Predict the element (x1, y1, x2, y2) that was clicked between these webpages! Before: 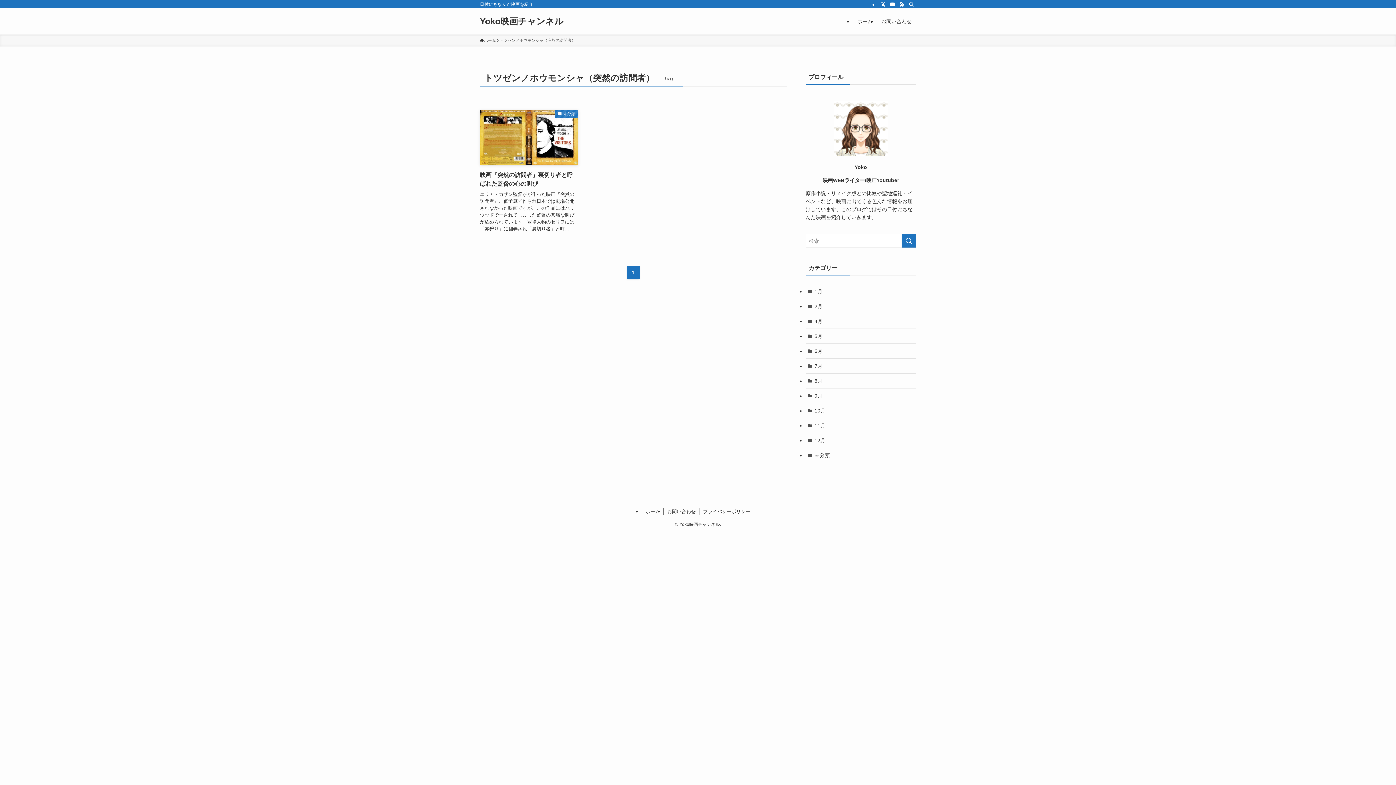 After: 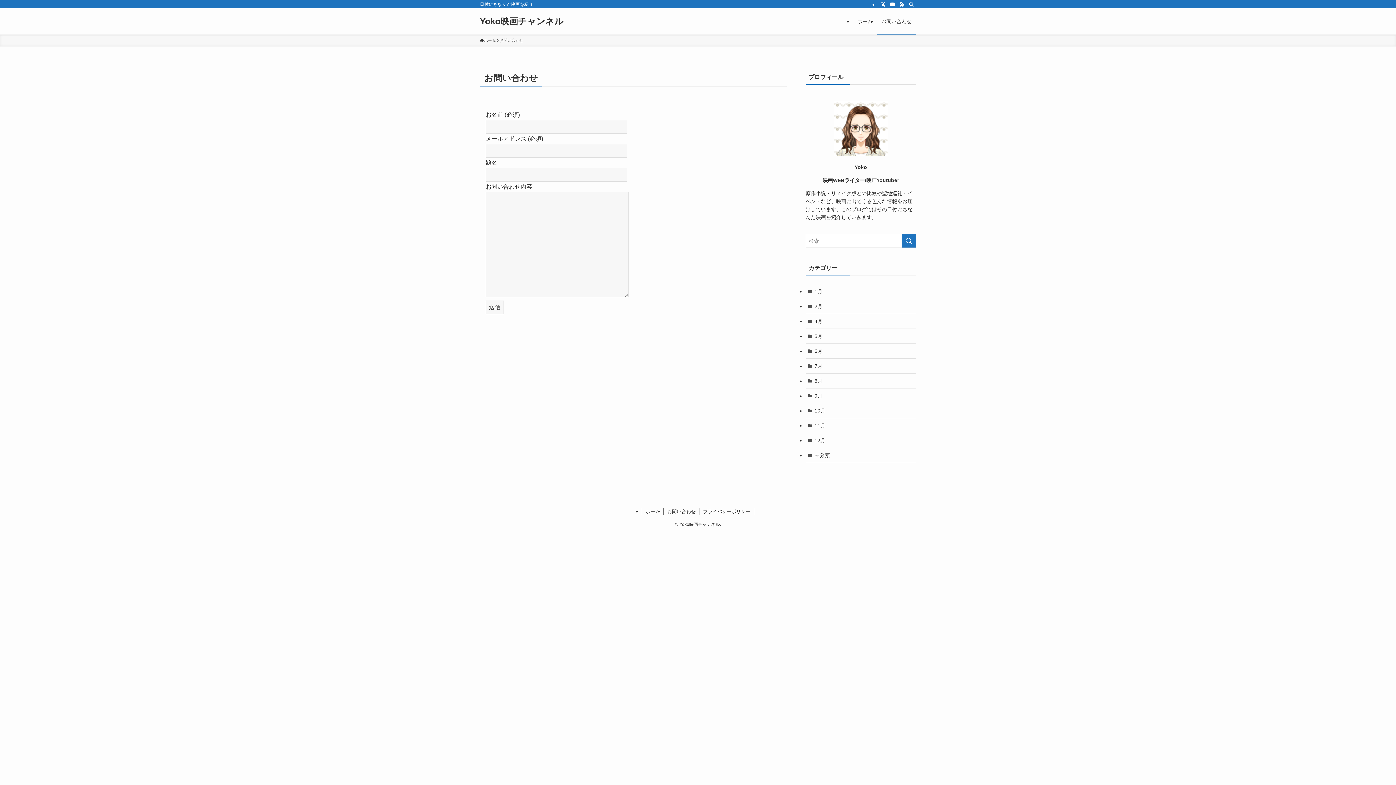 Action: label: お問い合わせ bbox: (663, 508, 699, 515)